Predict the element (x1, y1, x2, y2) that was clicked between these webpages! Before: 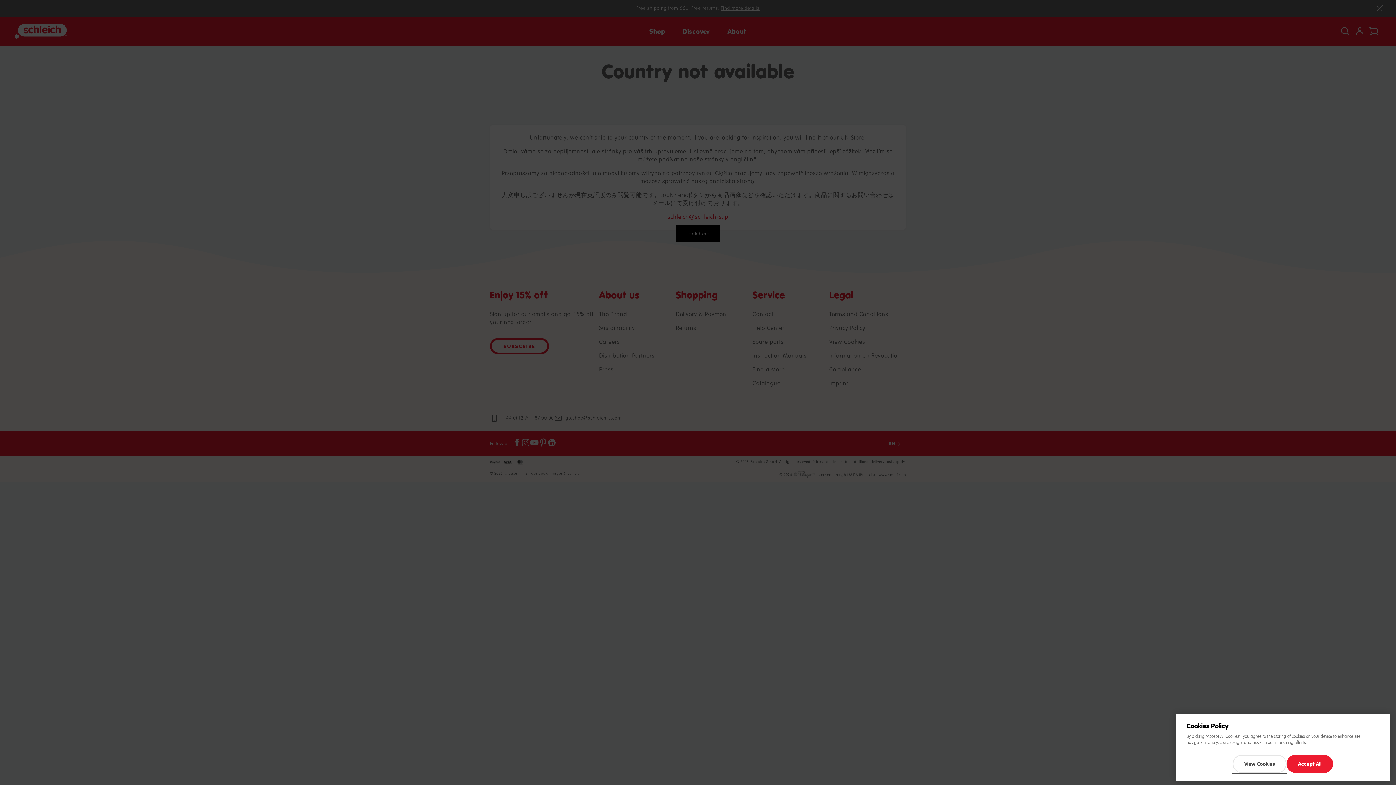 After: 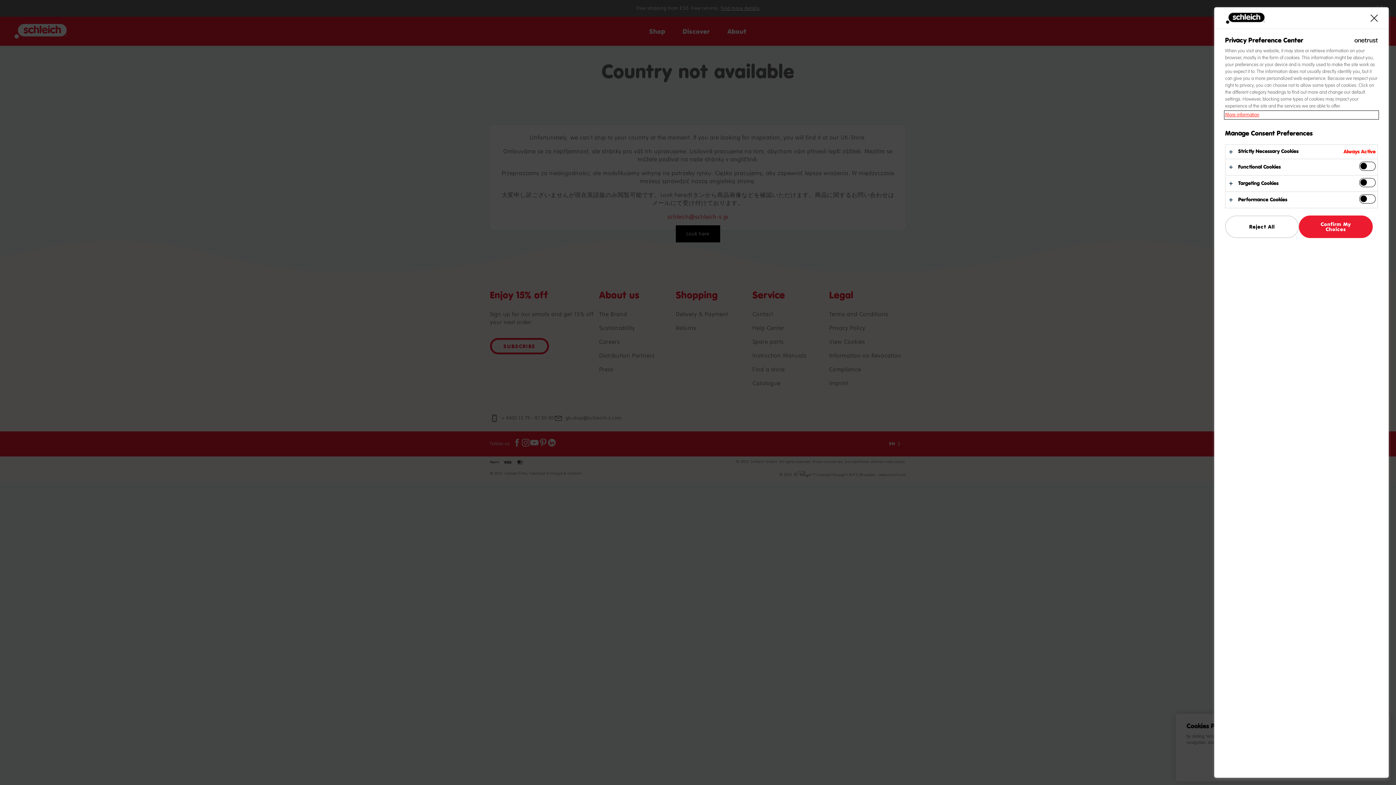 Action: bbox: (1233, 755, 1286, 773) label: View Cookies